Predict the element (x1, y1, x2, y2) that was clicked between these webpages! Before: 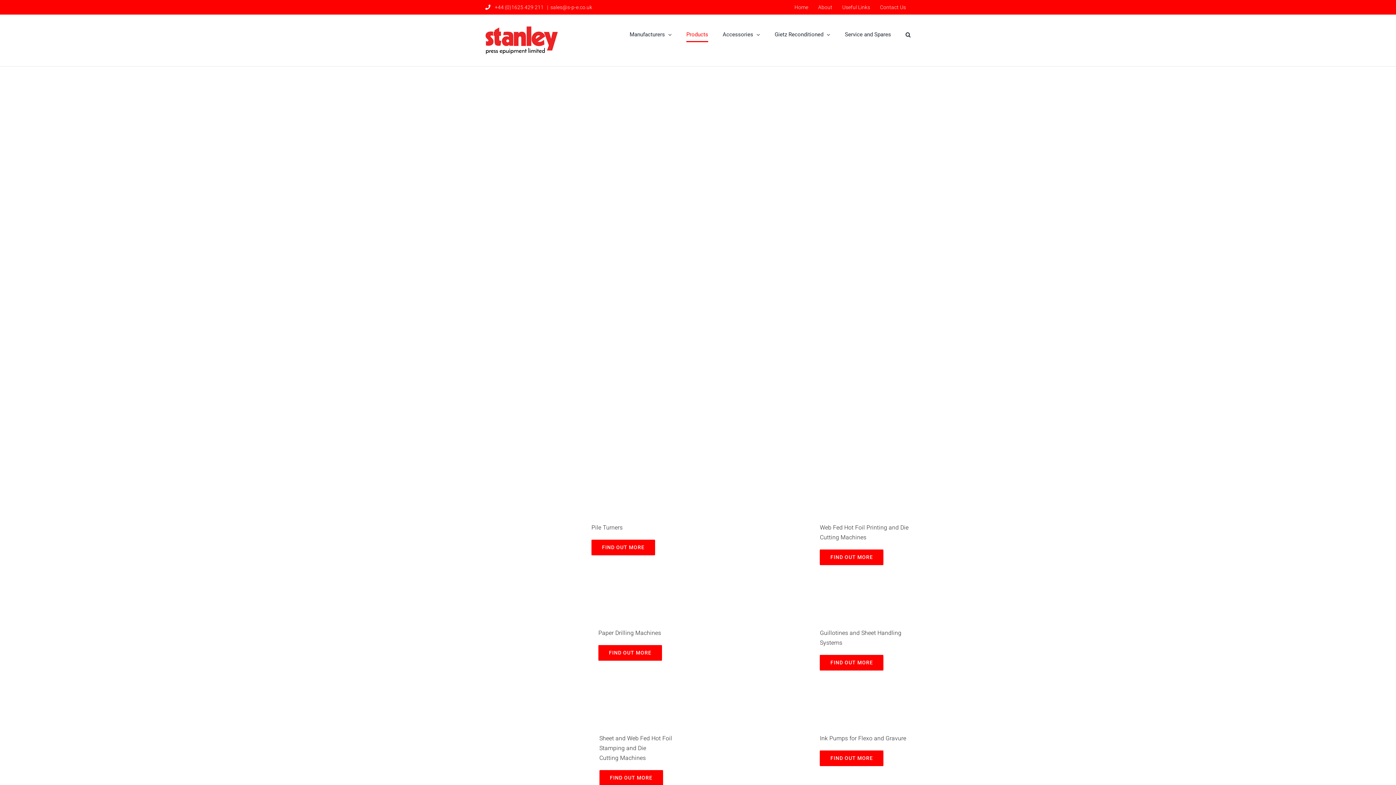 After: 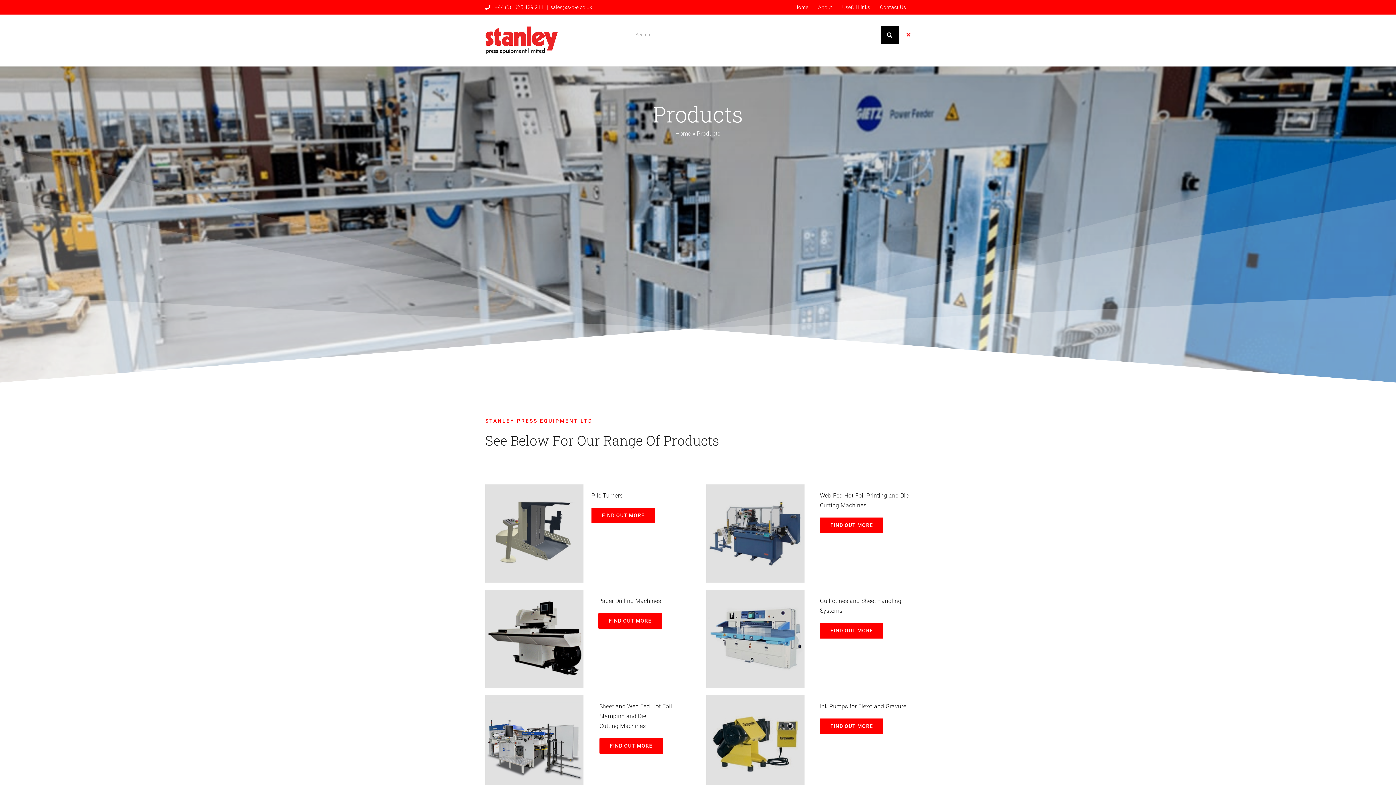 Action: label: Search bbox: (905, 14, 910, 54)